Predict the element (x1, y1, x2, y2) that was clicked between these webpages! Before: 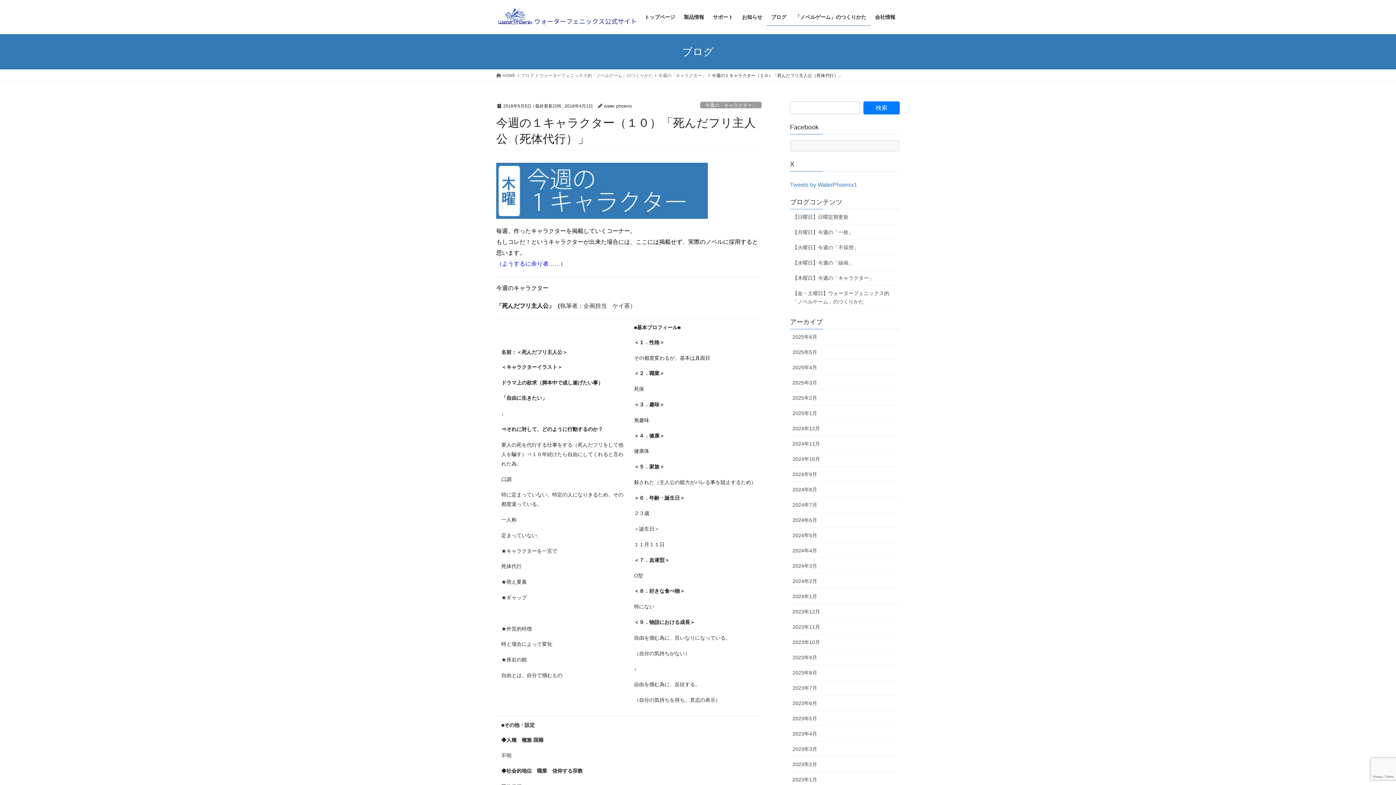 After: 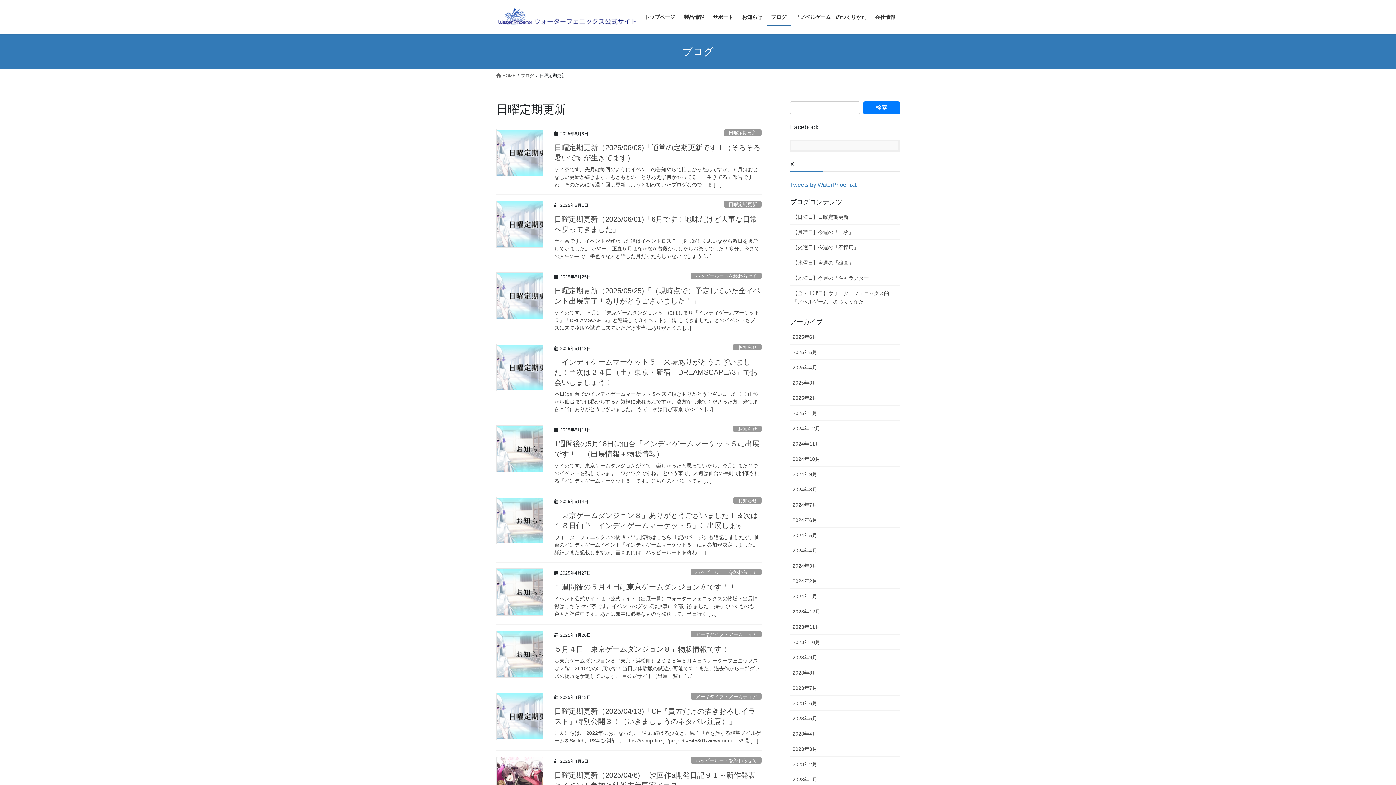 Action: bbox: (790, 209, 900, 224) label: 【日曜日】日曜定期更新